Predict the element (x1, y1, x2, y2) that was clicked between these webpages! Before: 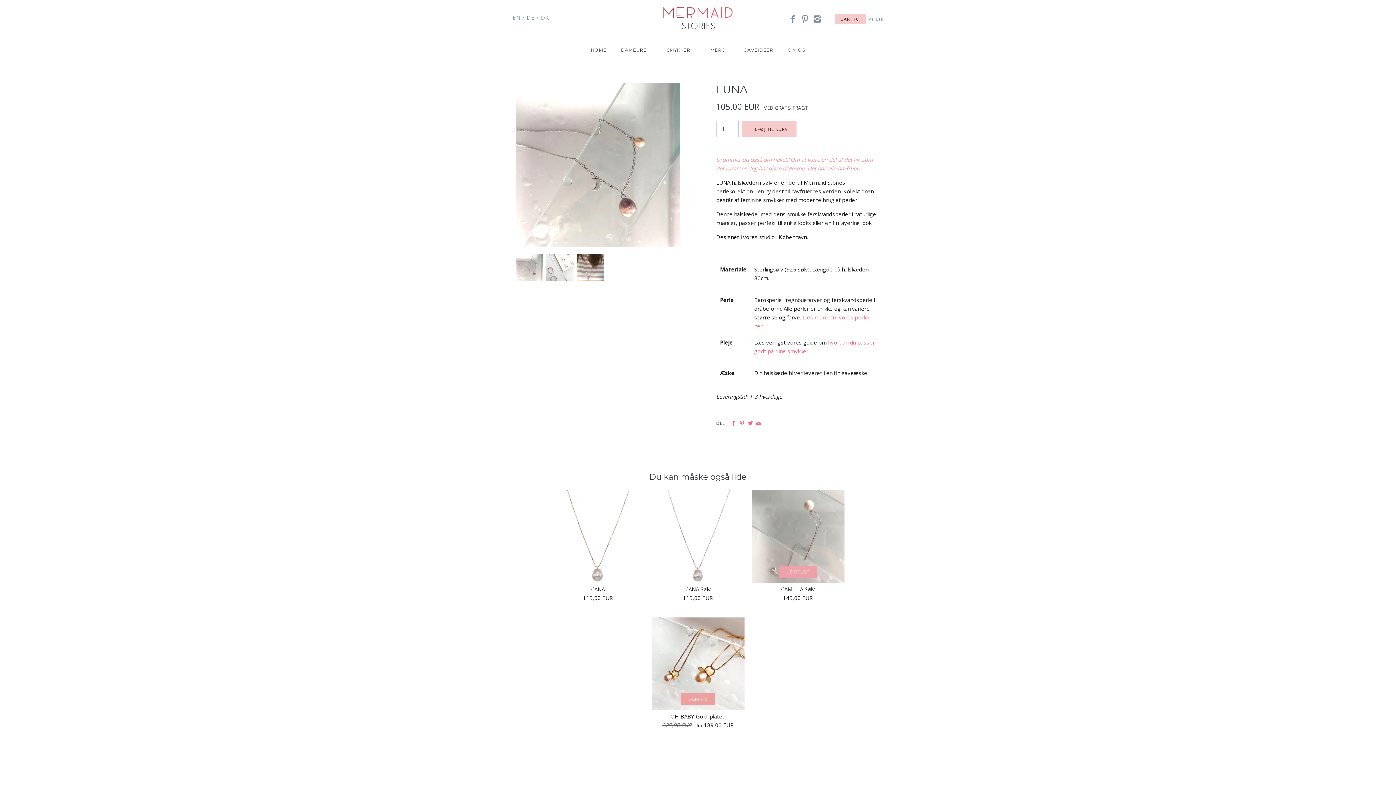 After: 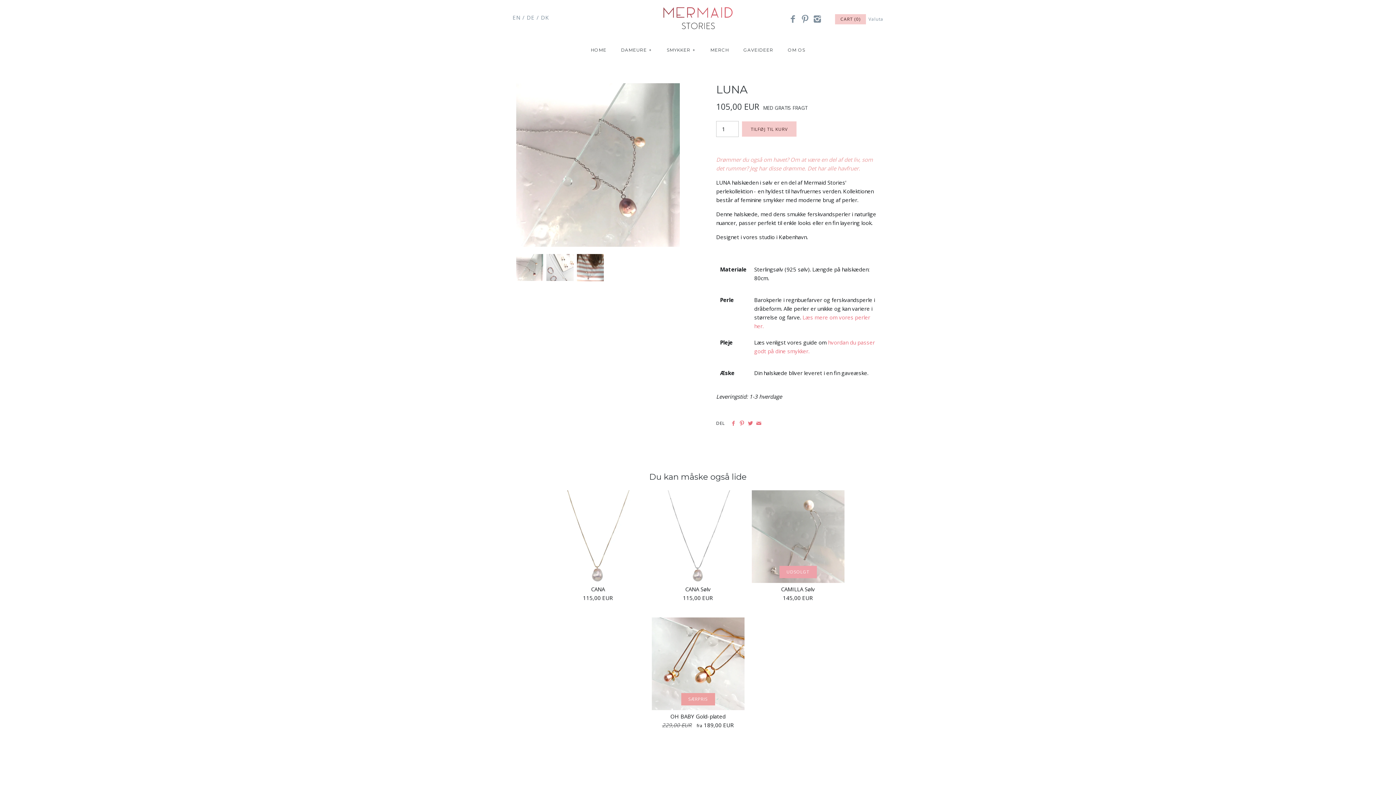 Action: label:   bbox: (514, 254, 544, 262)